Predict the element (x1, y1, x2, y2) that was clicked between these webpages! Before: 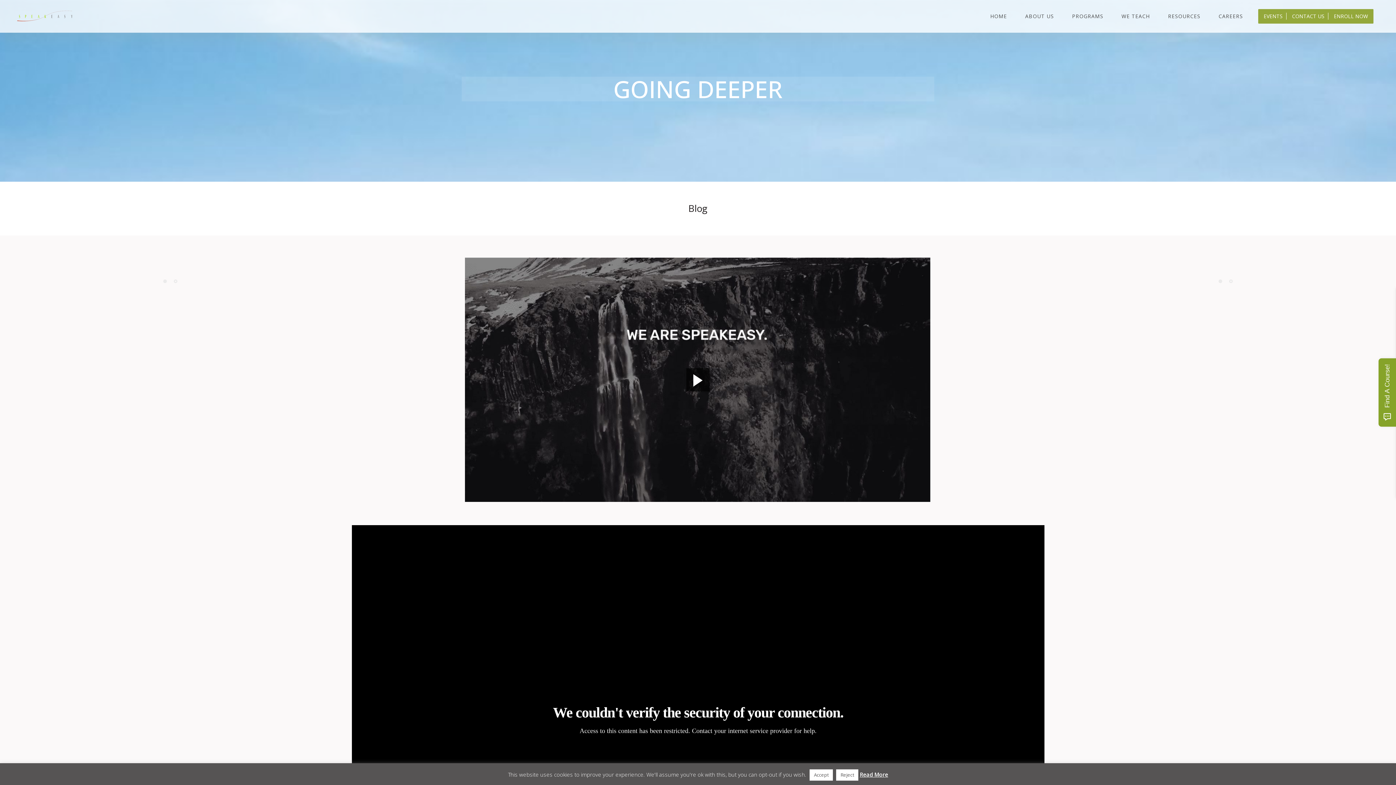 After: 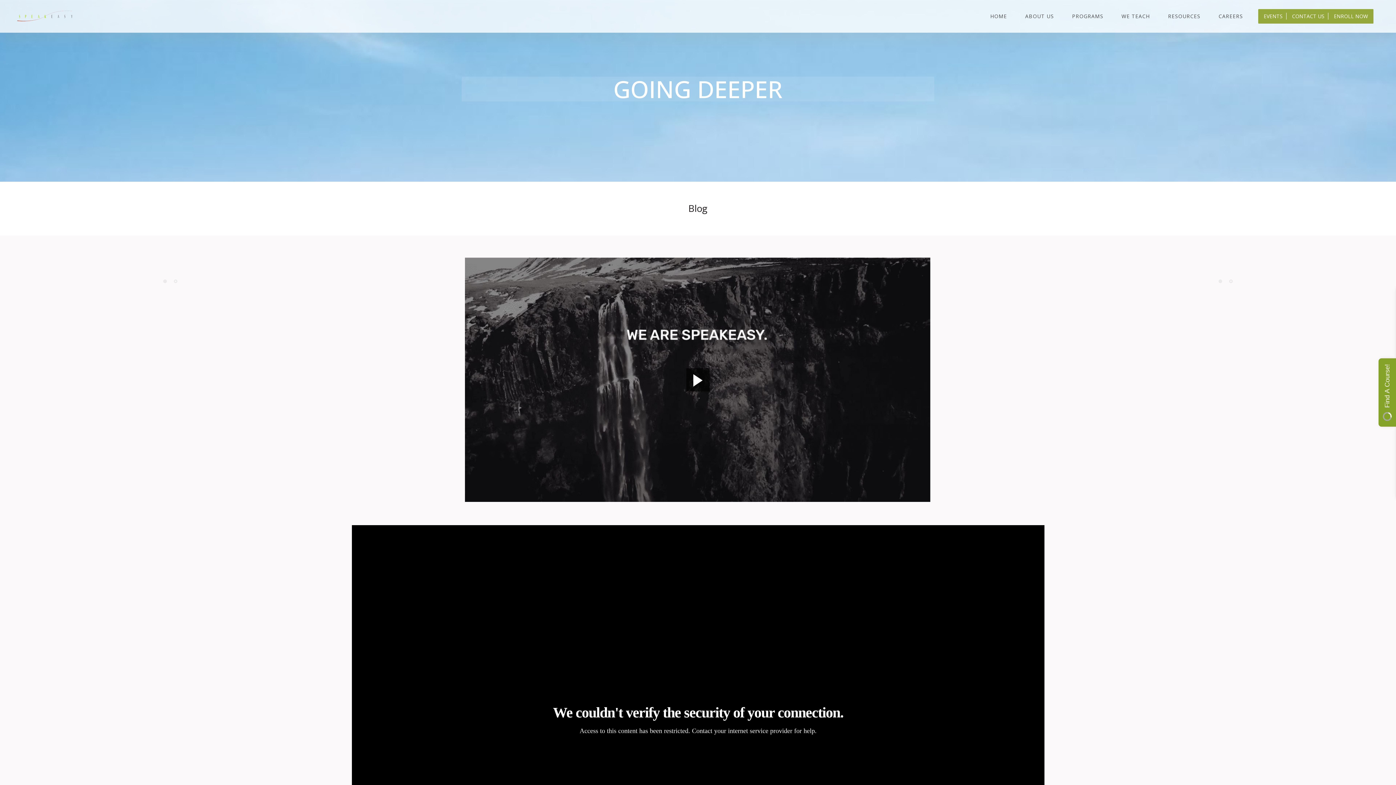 Action: bbox: (836, 769, 858, 781) label: Reject